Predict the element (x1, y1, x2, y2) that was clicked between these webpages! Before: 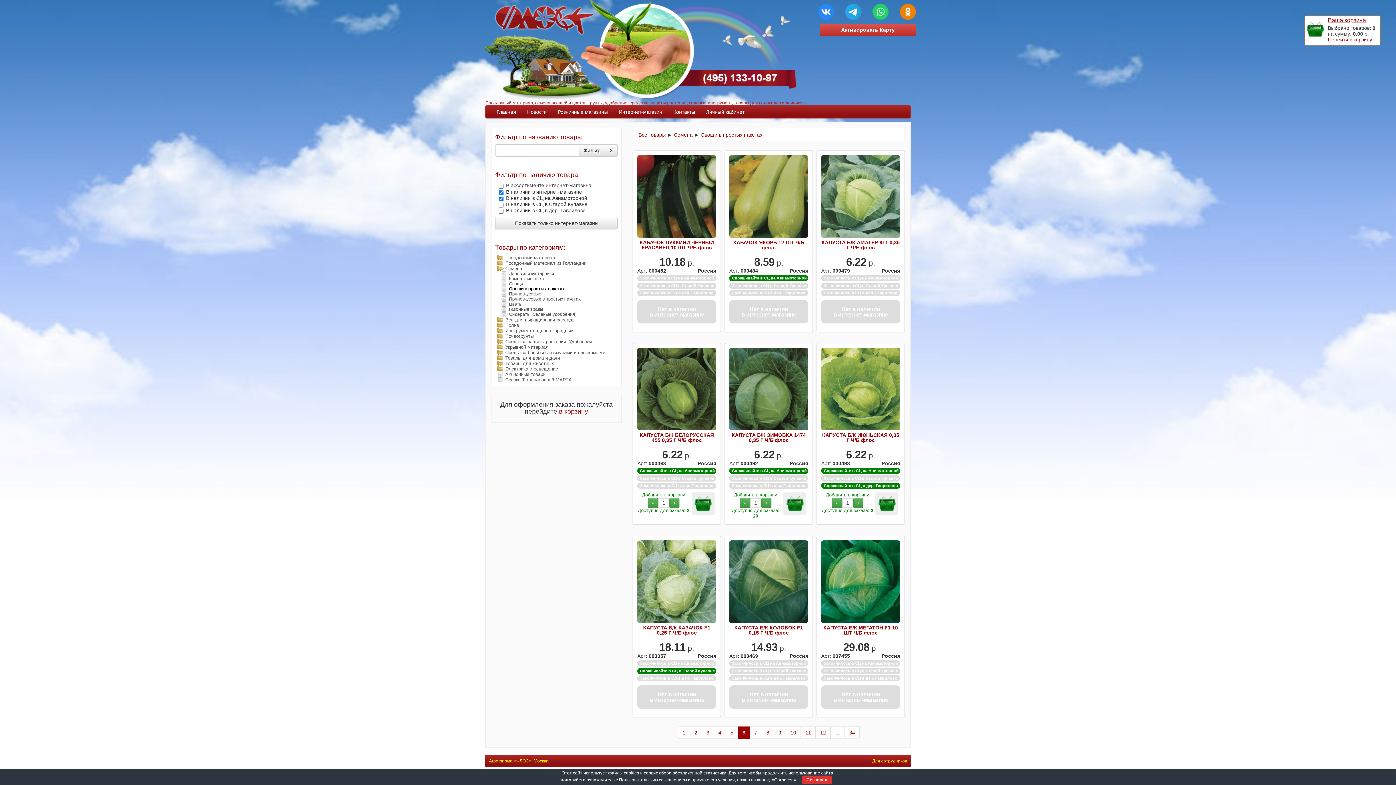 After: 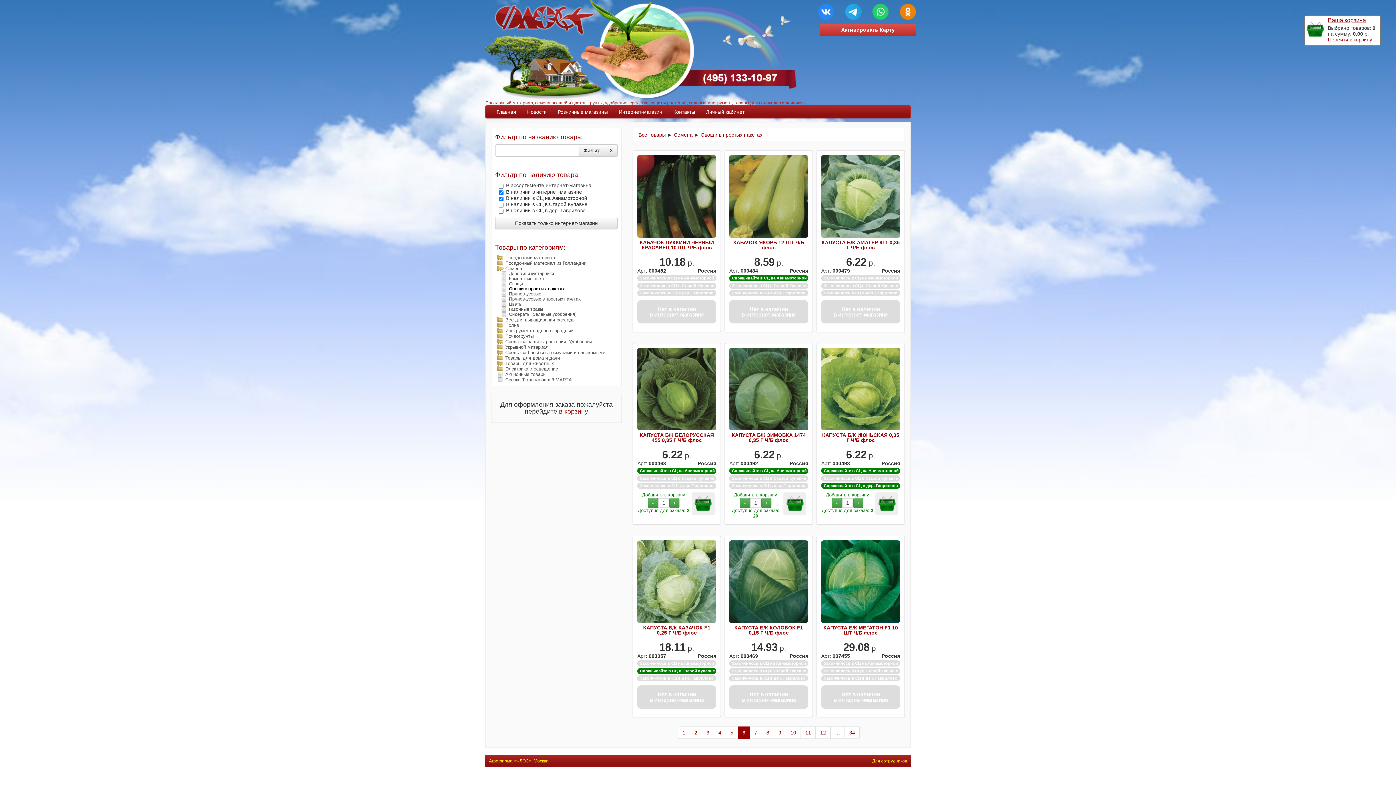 Action: label: Согласен bbox: (802, 776, 831, 784)